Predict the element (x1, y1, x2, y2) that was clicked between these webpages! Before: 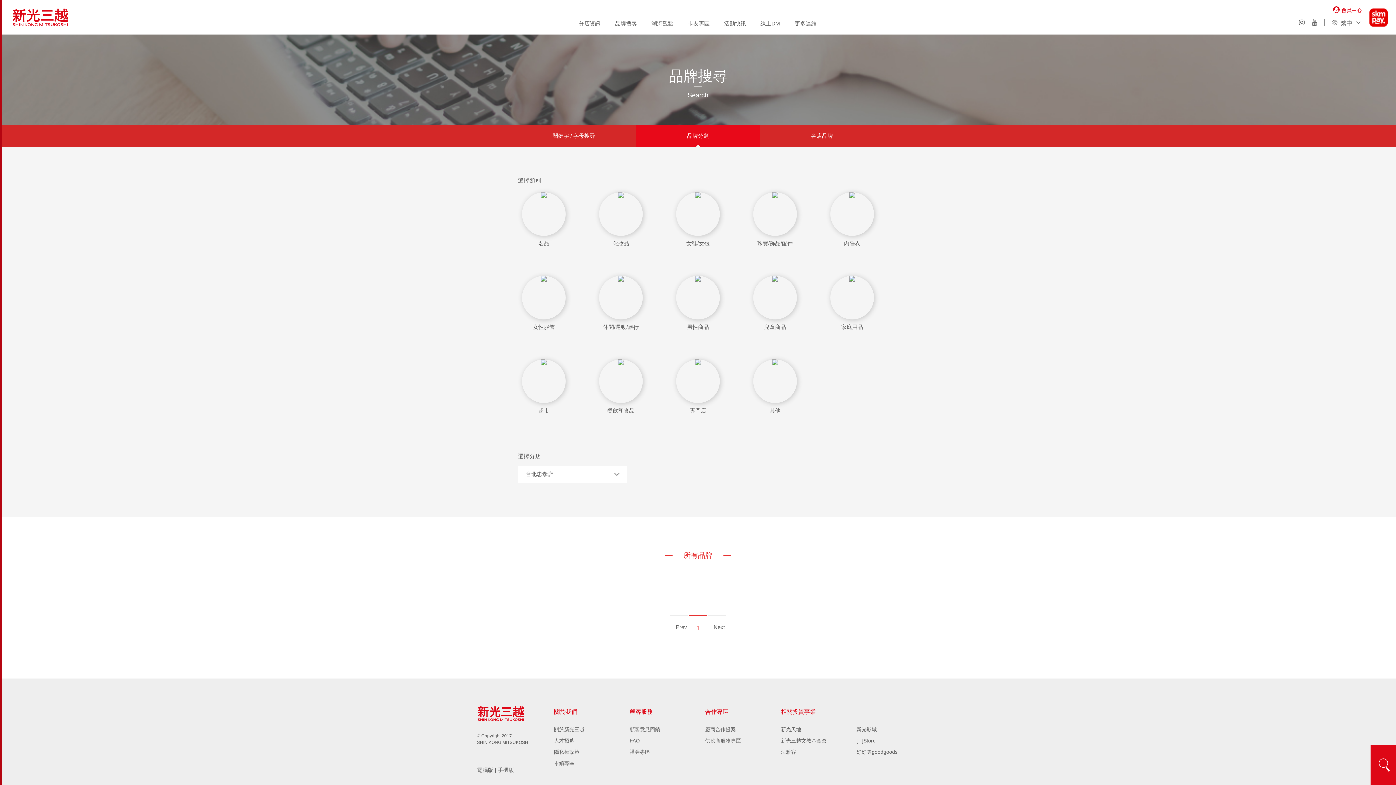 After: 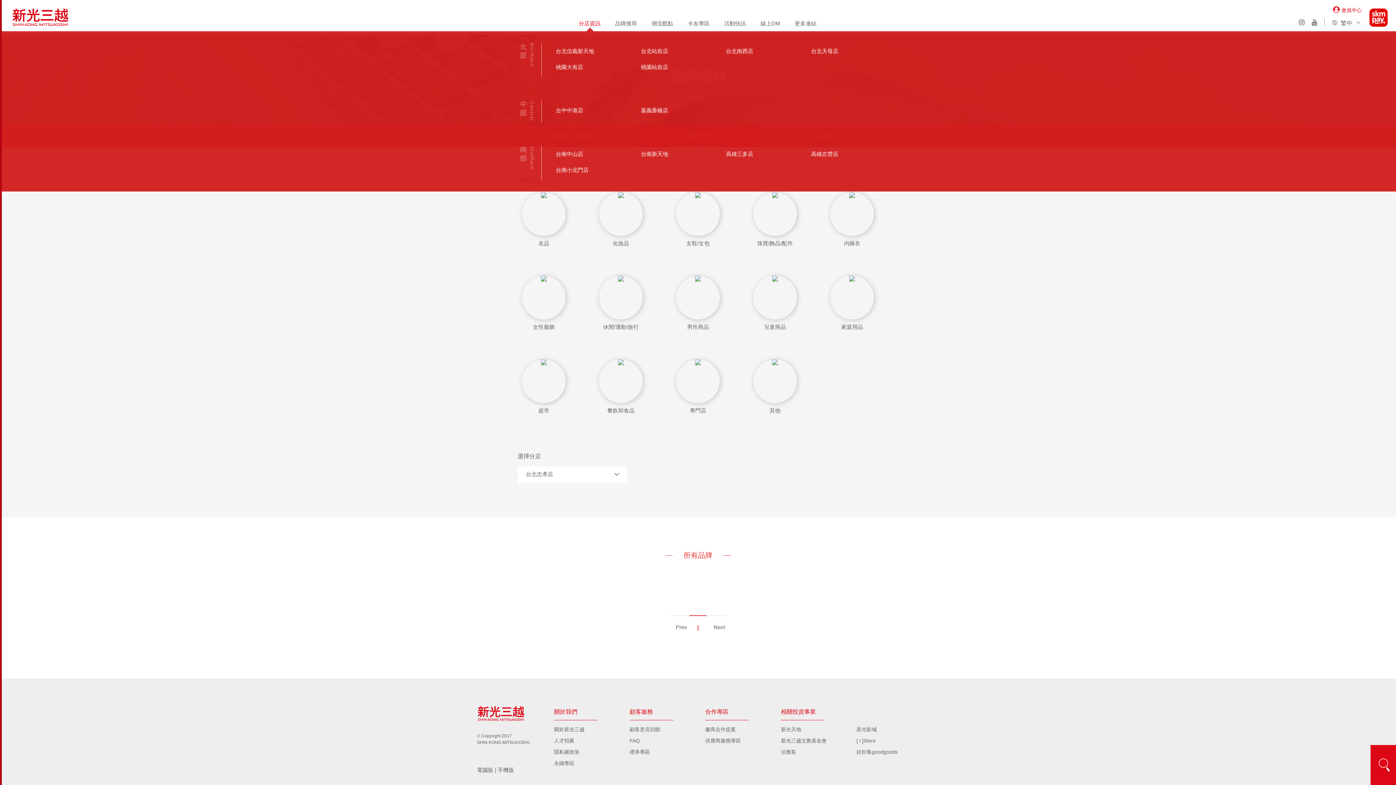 Action: label: 分店資訊 bbox: (573, 16, 606, 31)